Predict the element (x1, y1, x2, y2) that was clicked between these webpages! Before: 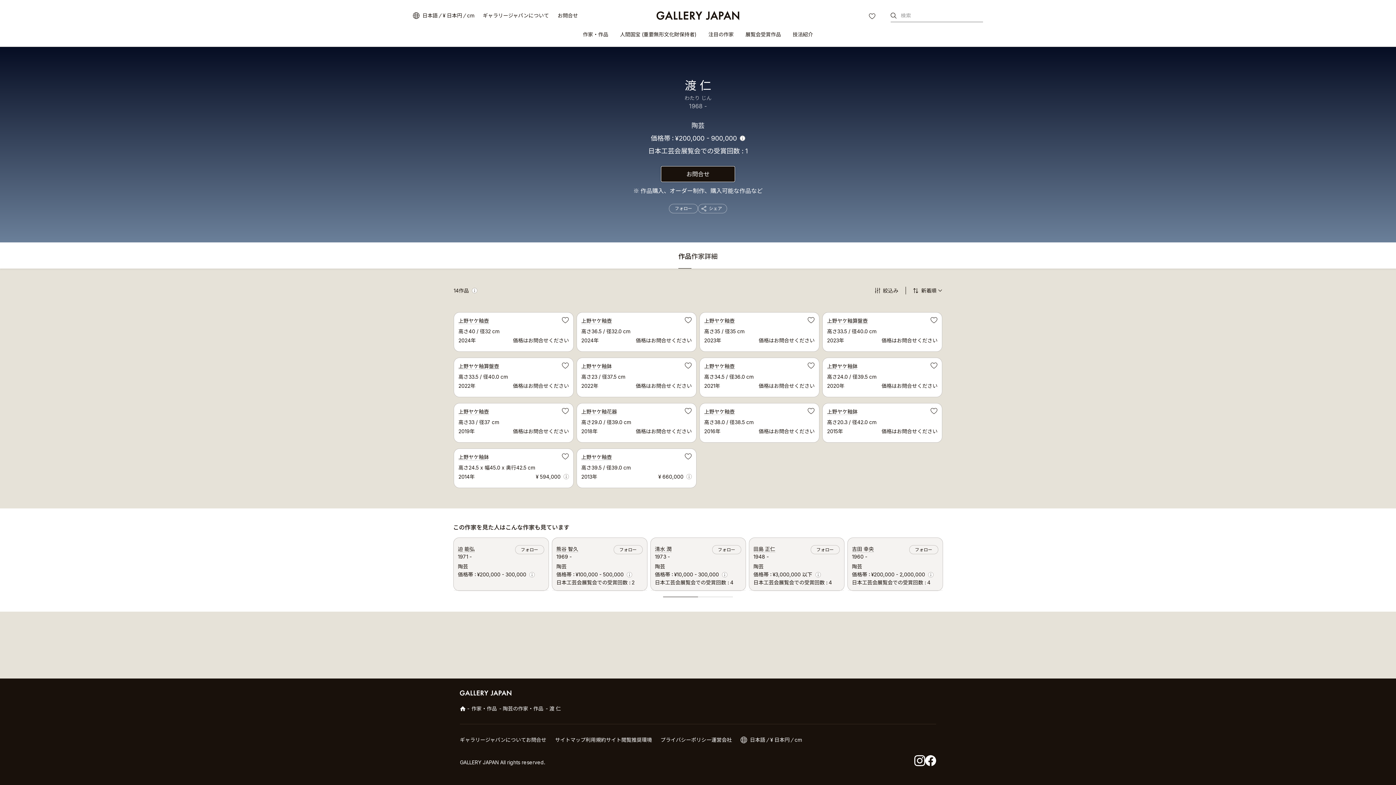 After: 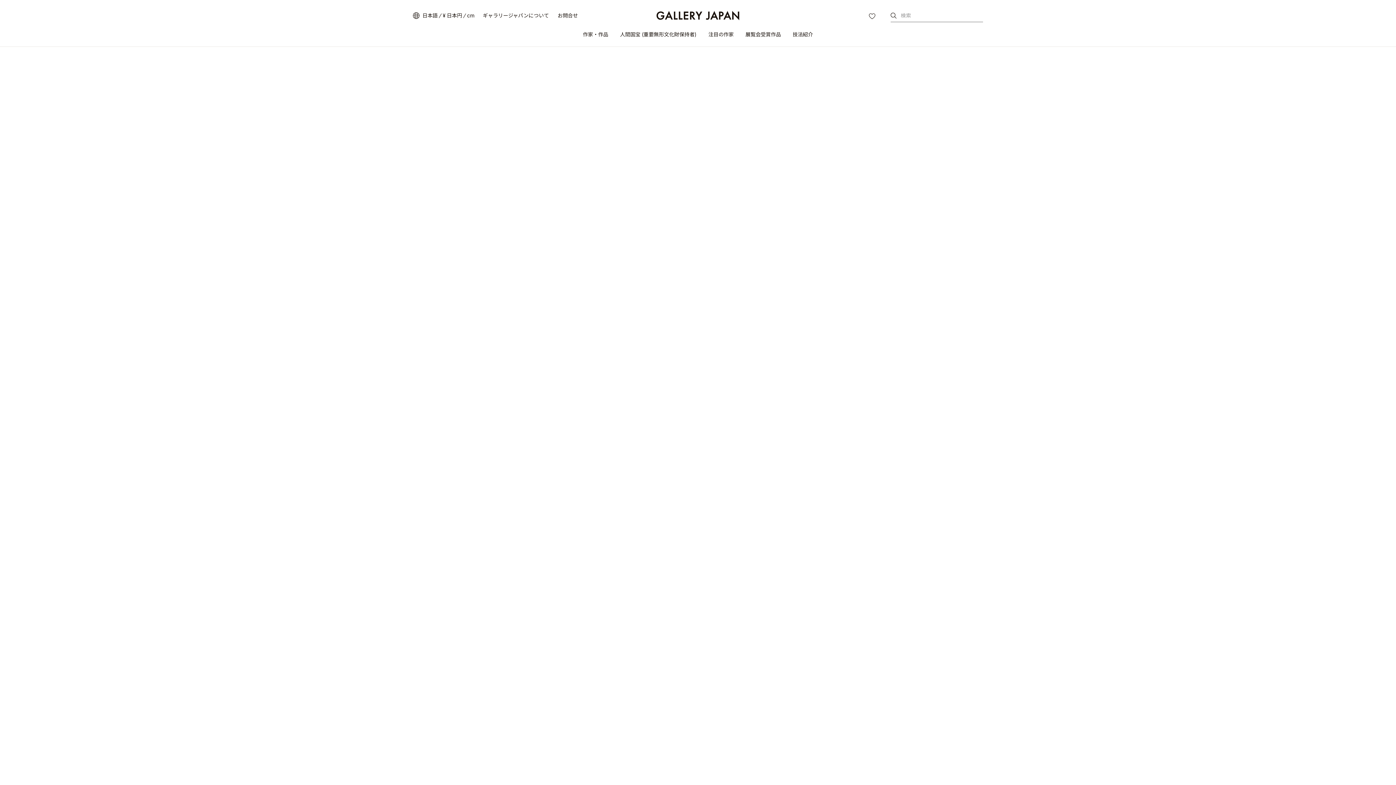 Action: bbox: (656, 0, 739, 31)